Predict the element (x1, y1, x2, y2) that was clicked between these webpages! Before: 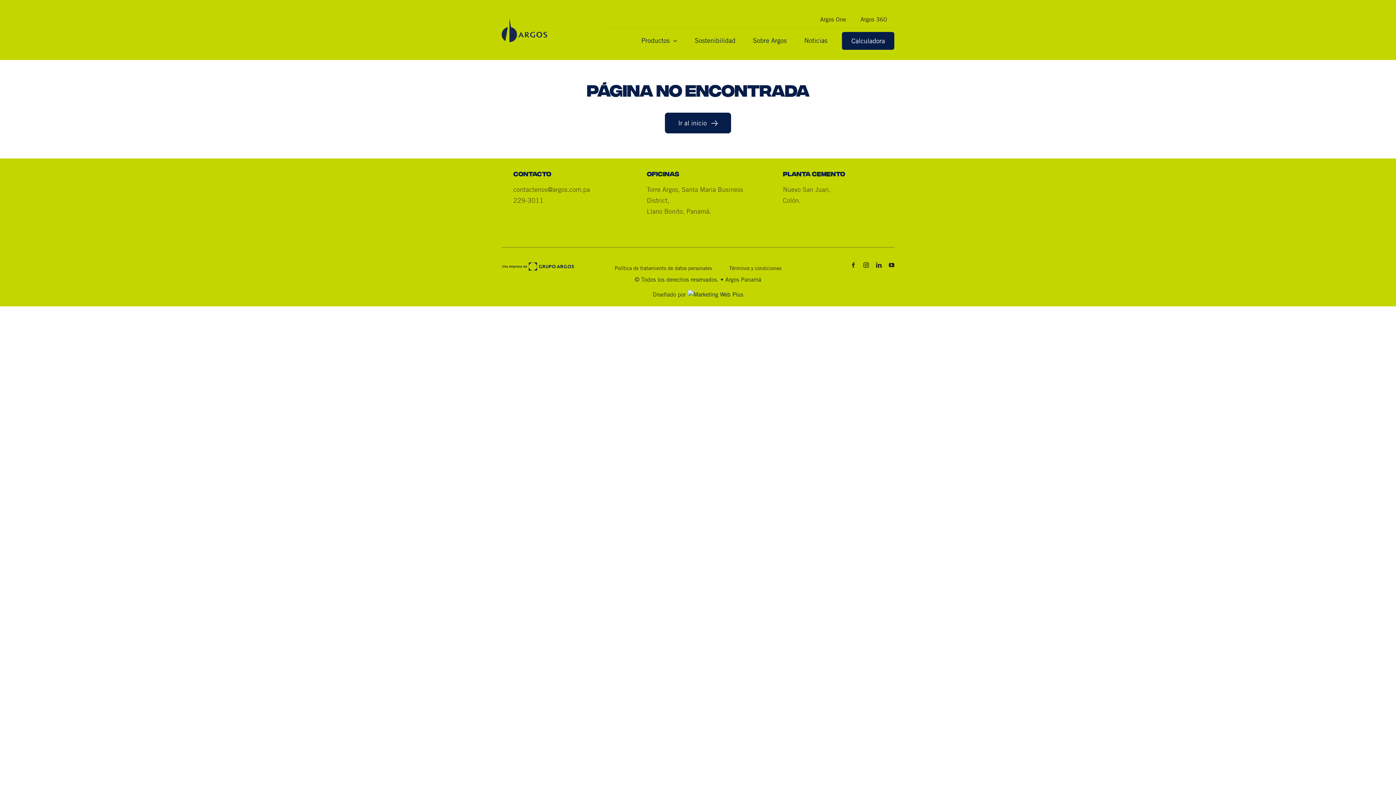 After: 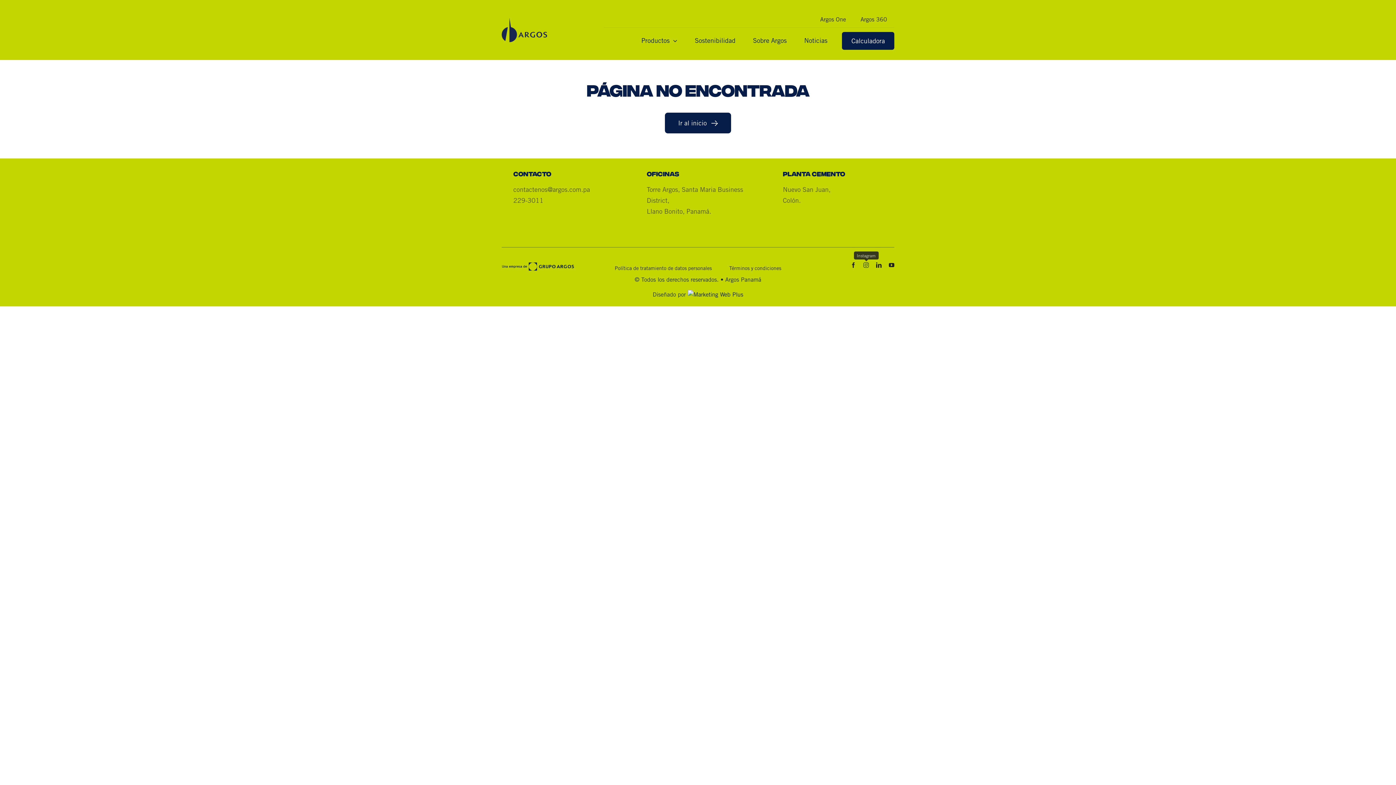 Action: bbox: (863, 262, 869, 268) label: instagram